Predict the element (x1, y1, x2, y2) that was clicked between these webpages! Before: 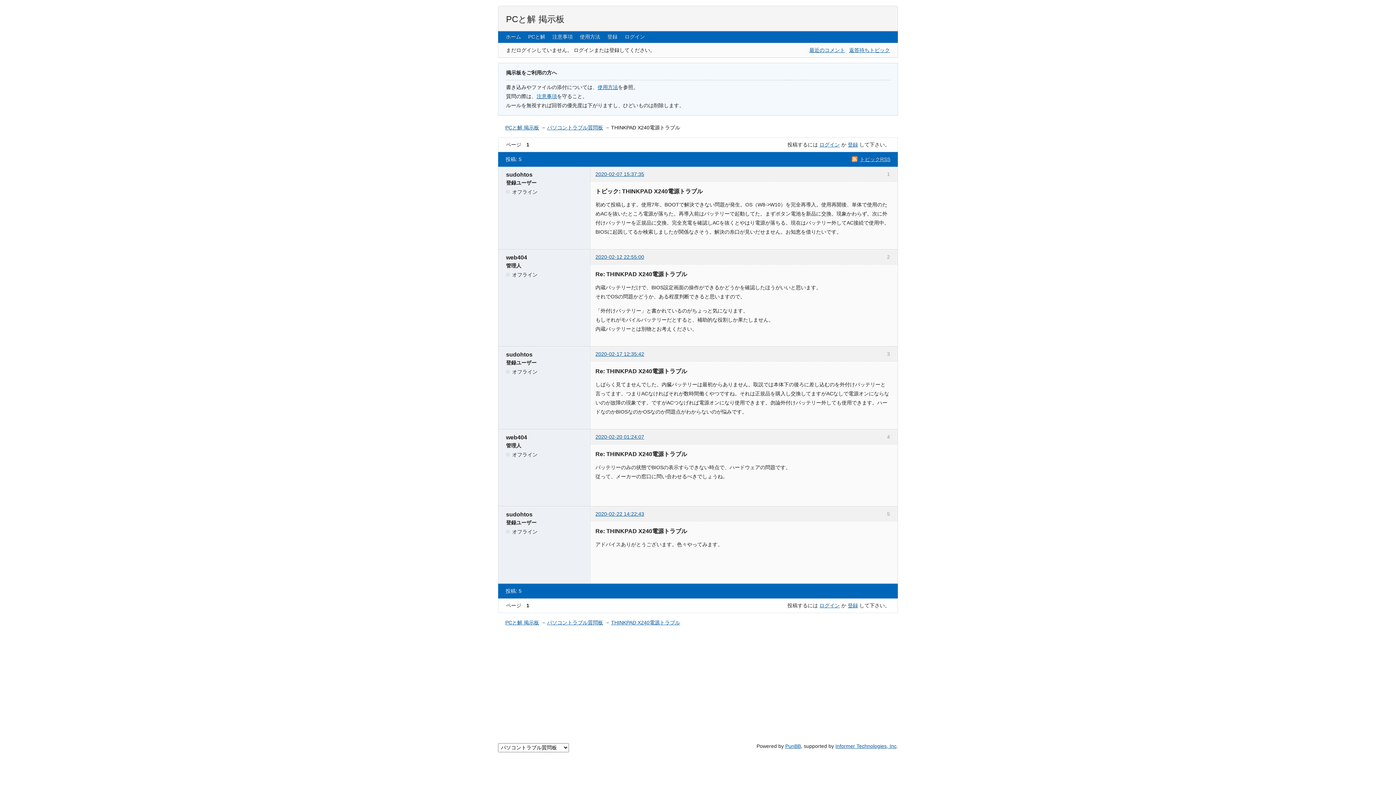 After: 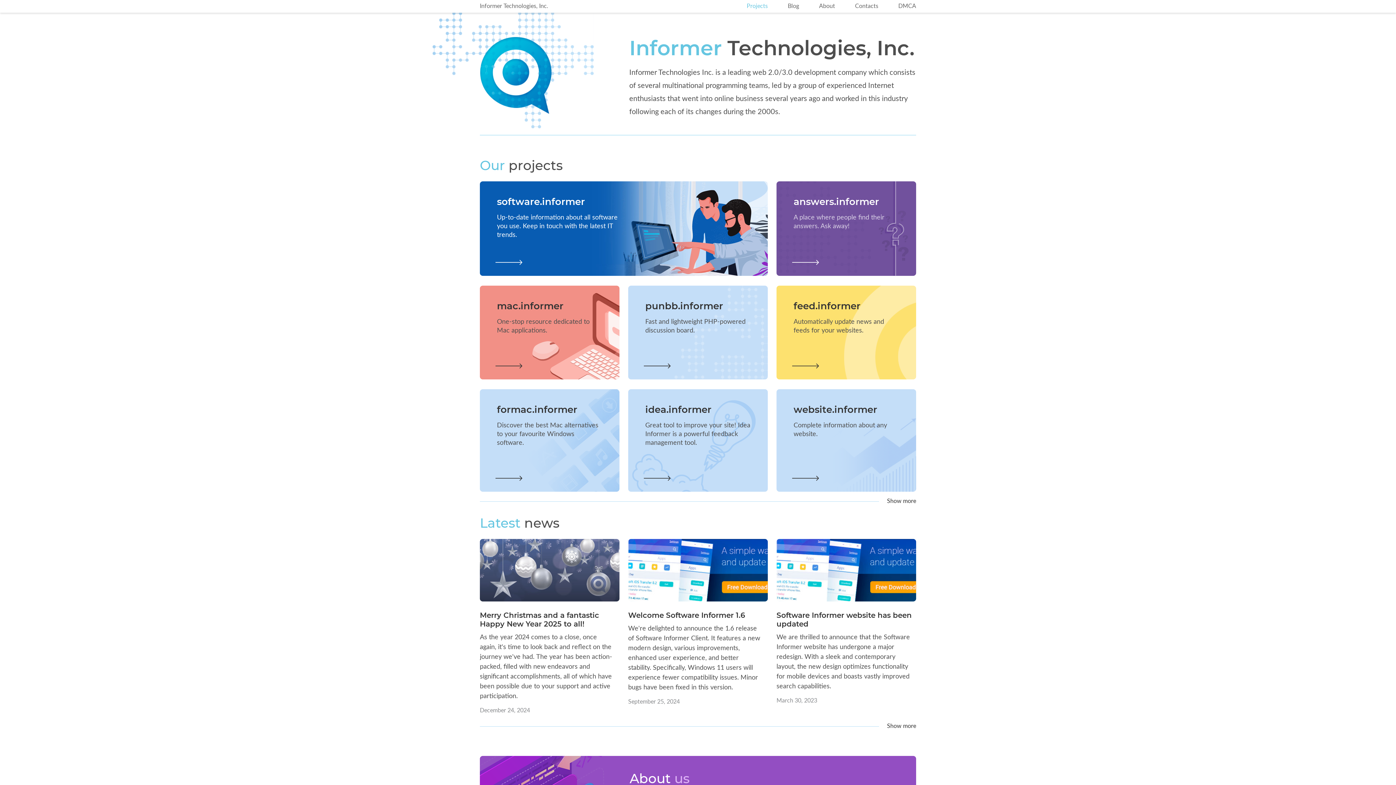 Action: bbox: (835, 743, 896, 749) label: Informer Technologies, Inc